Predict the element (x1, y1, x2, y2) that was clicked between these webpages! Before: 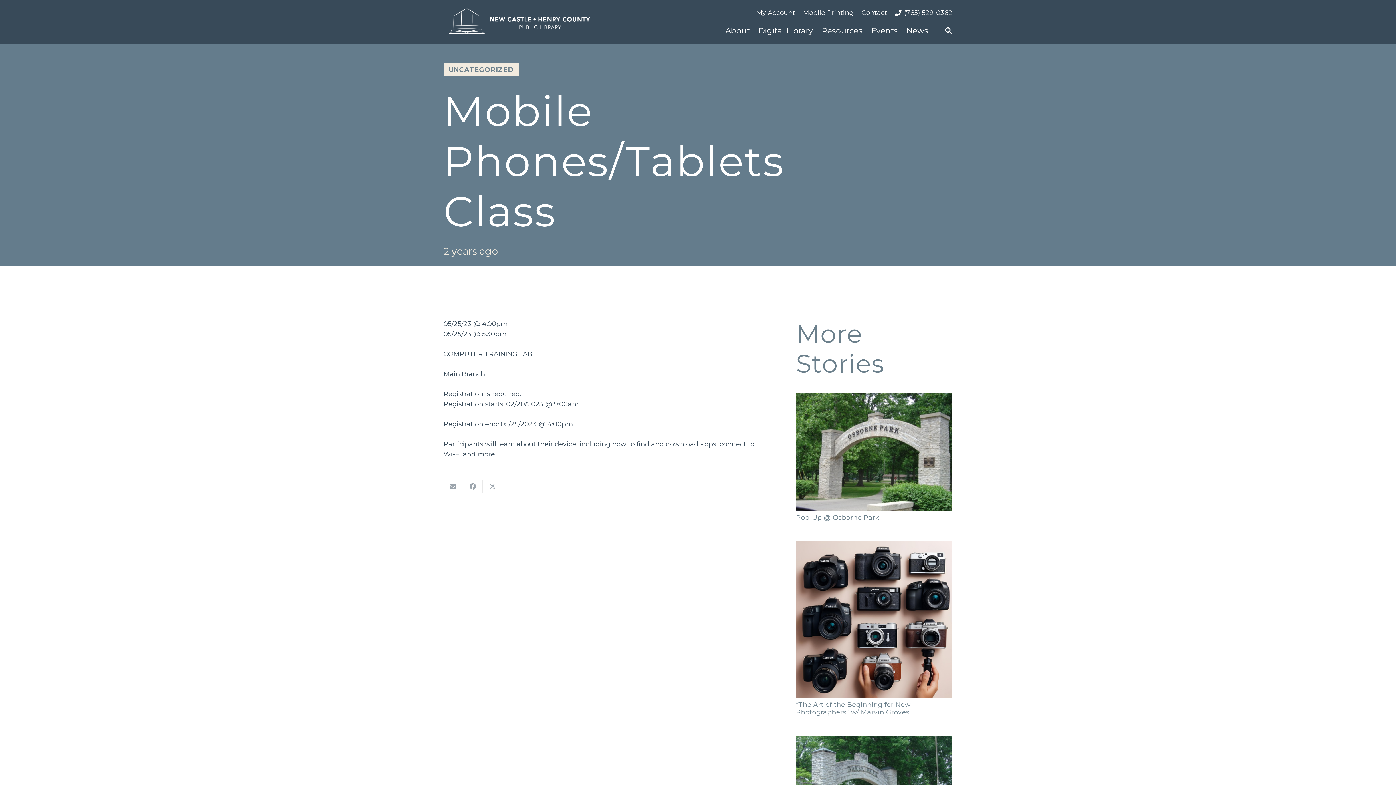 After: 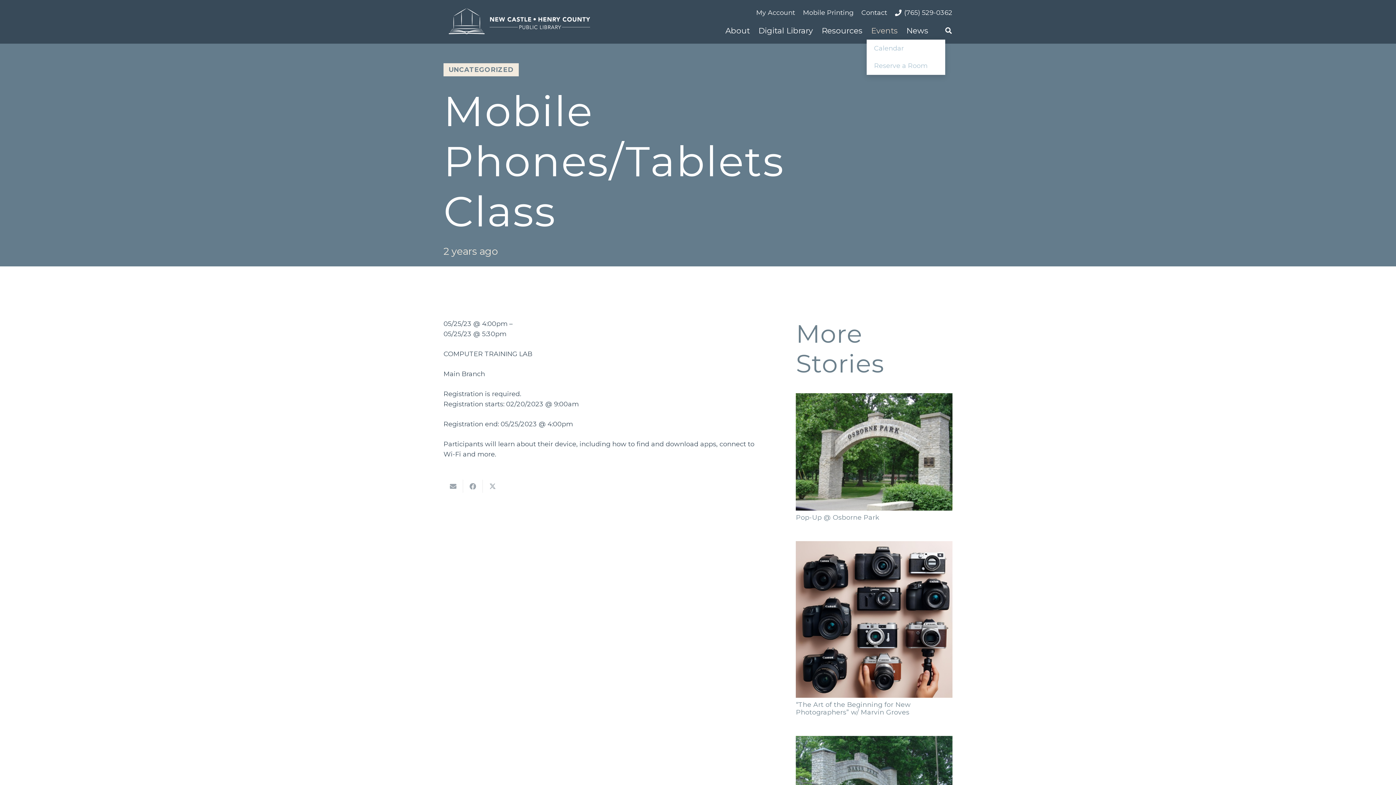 Action: label: Events bbox: (867, 21, 902, 39)